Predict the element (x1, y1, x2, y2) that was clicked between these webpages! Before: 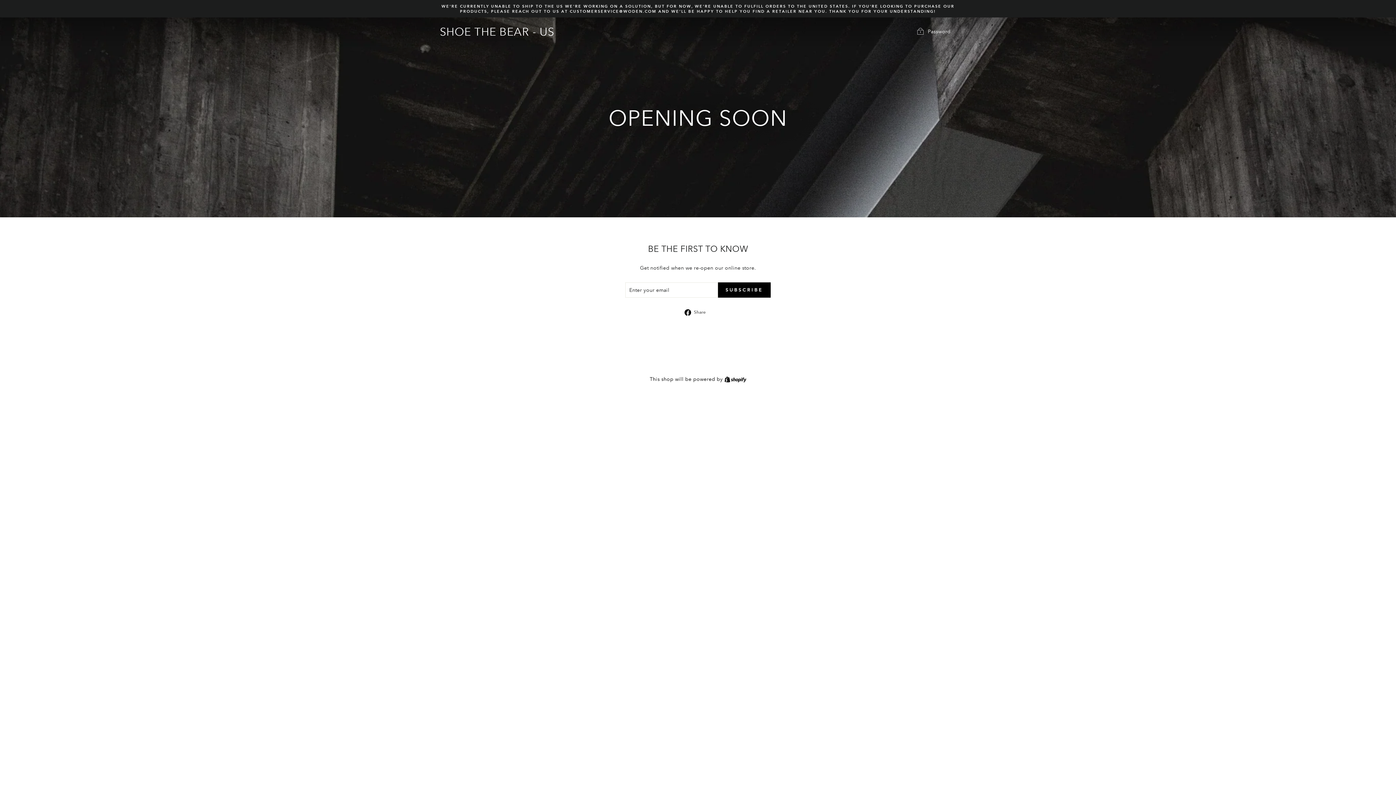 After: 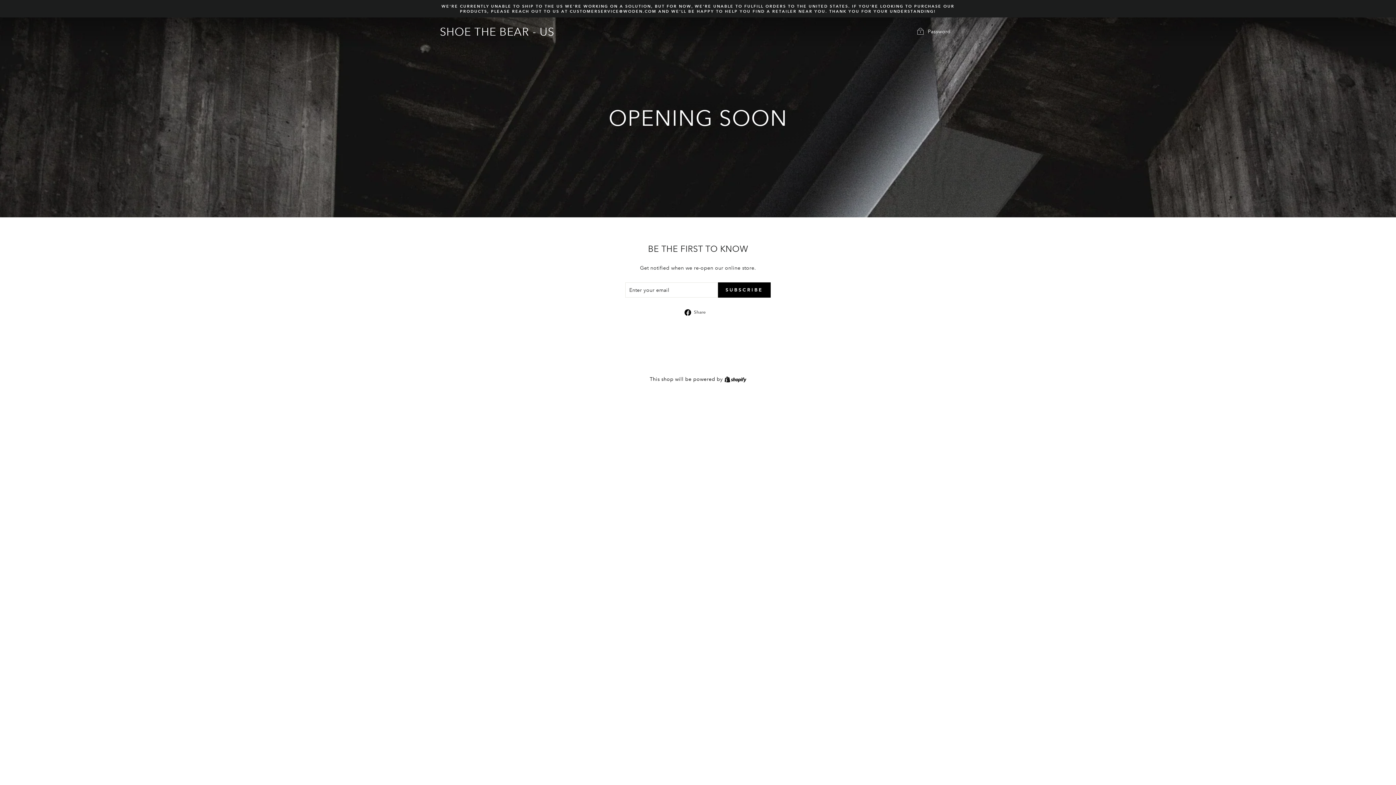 Action: label:  Share
Share on Facebook bbox: (684, 308, 711, 315)